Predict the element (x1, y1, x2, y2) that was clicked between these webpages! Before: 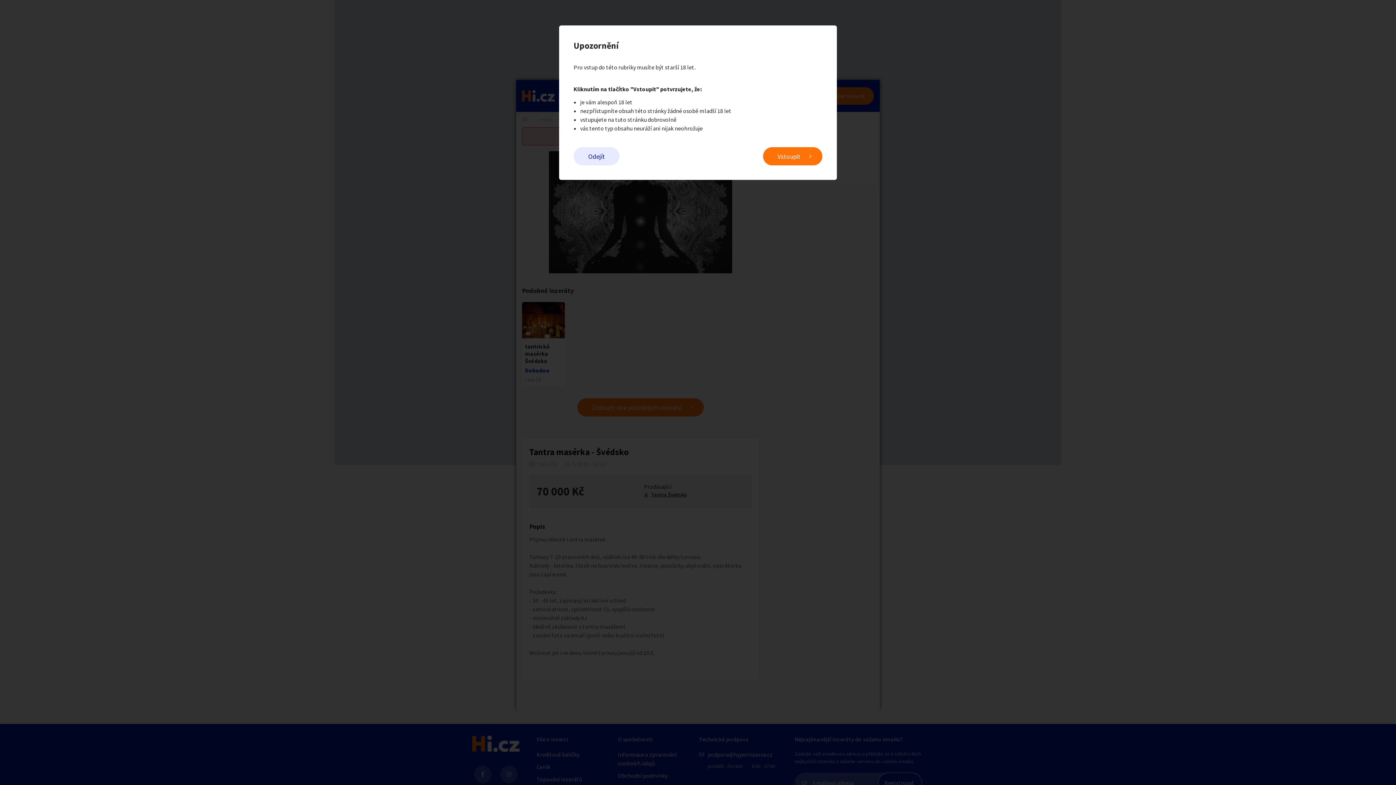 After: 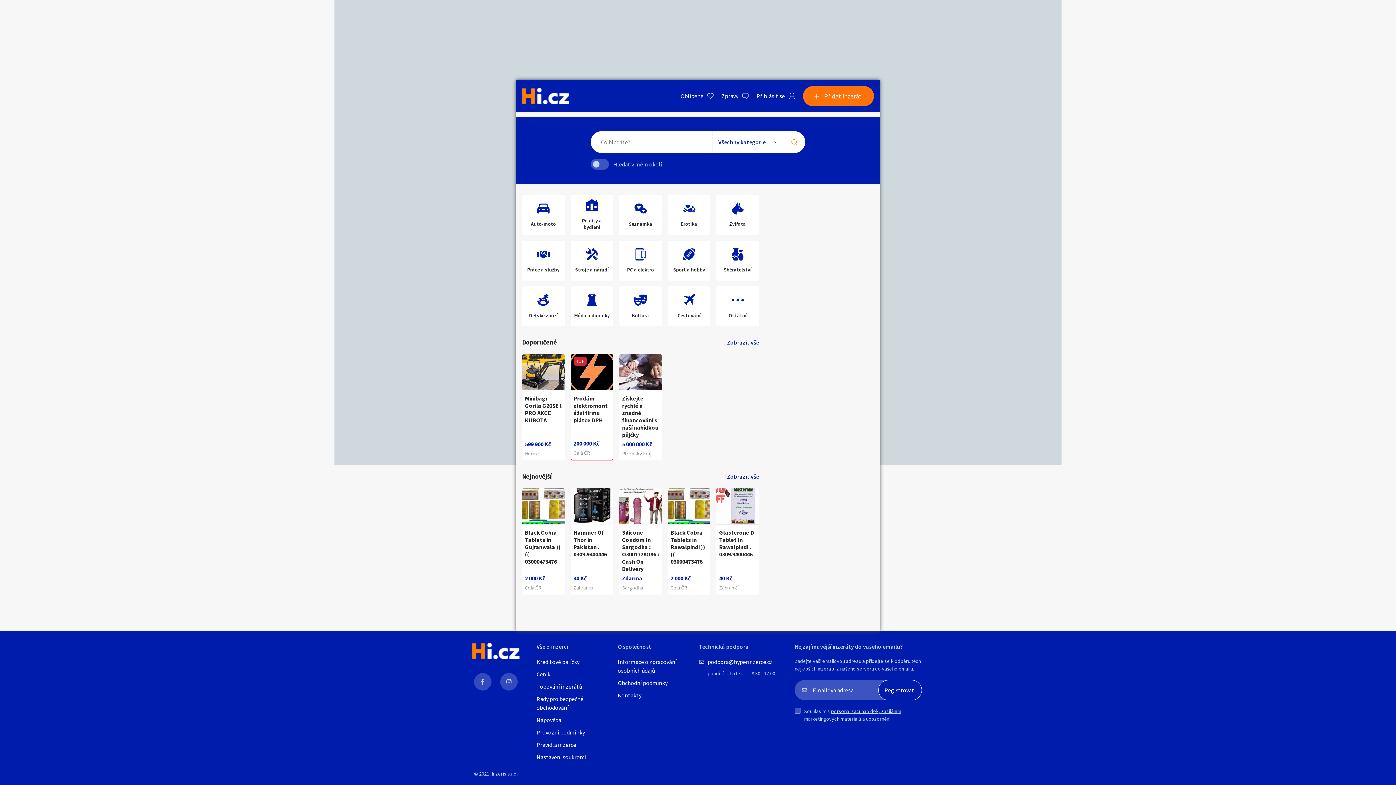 Action: label: Odejít bbox: (573, 147, 619, 165)